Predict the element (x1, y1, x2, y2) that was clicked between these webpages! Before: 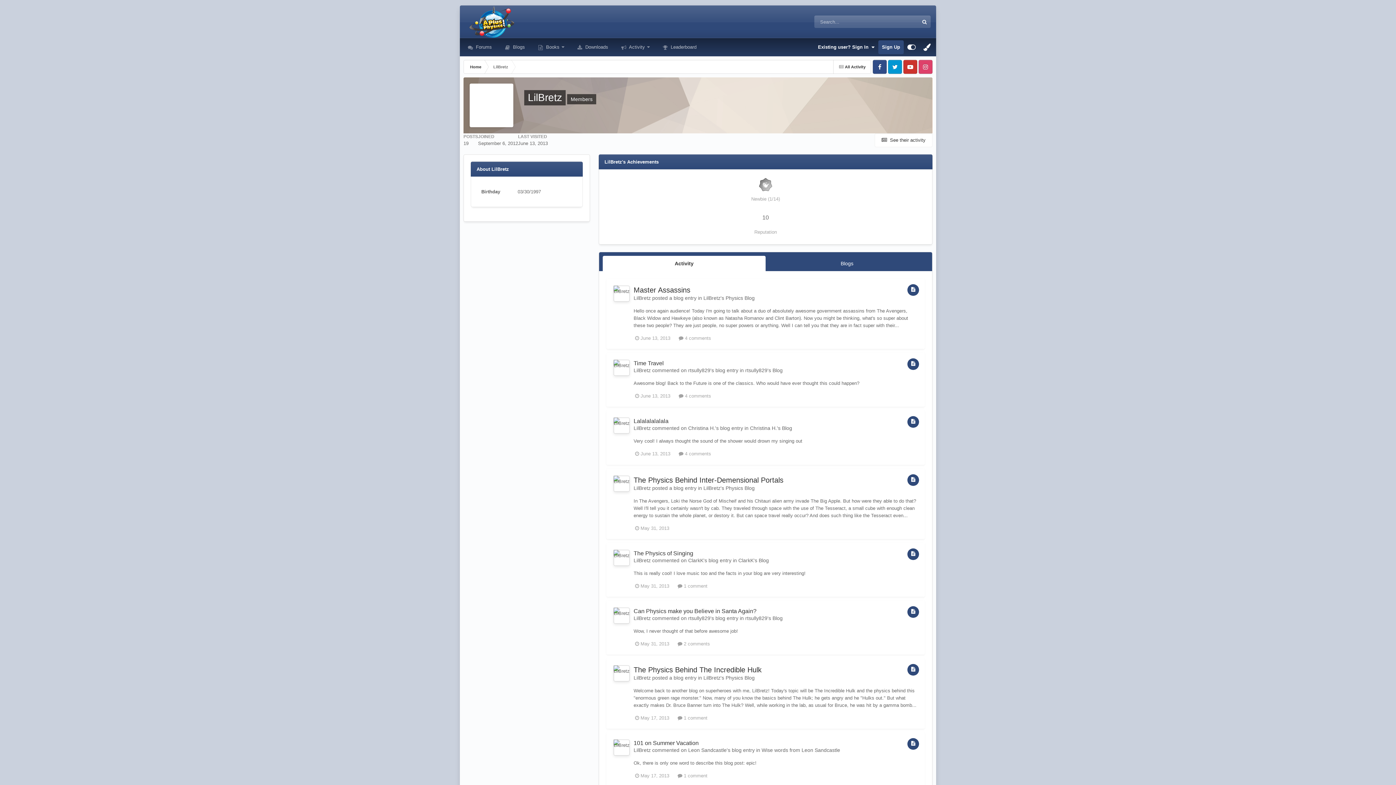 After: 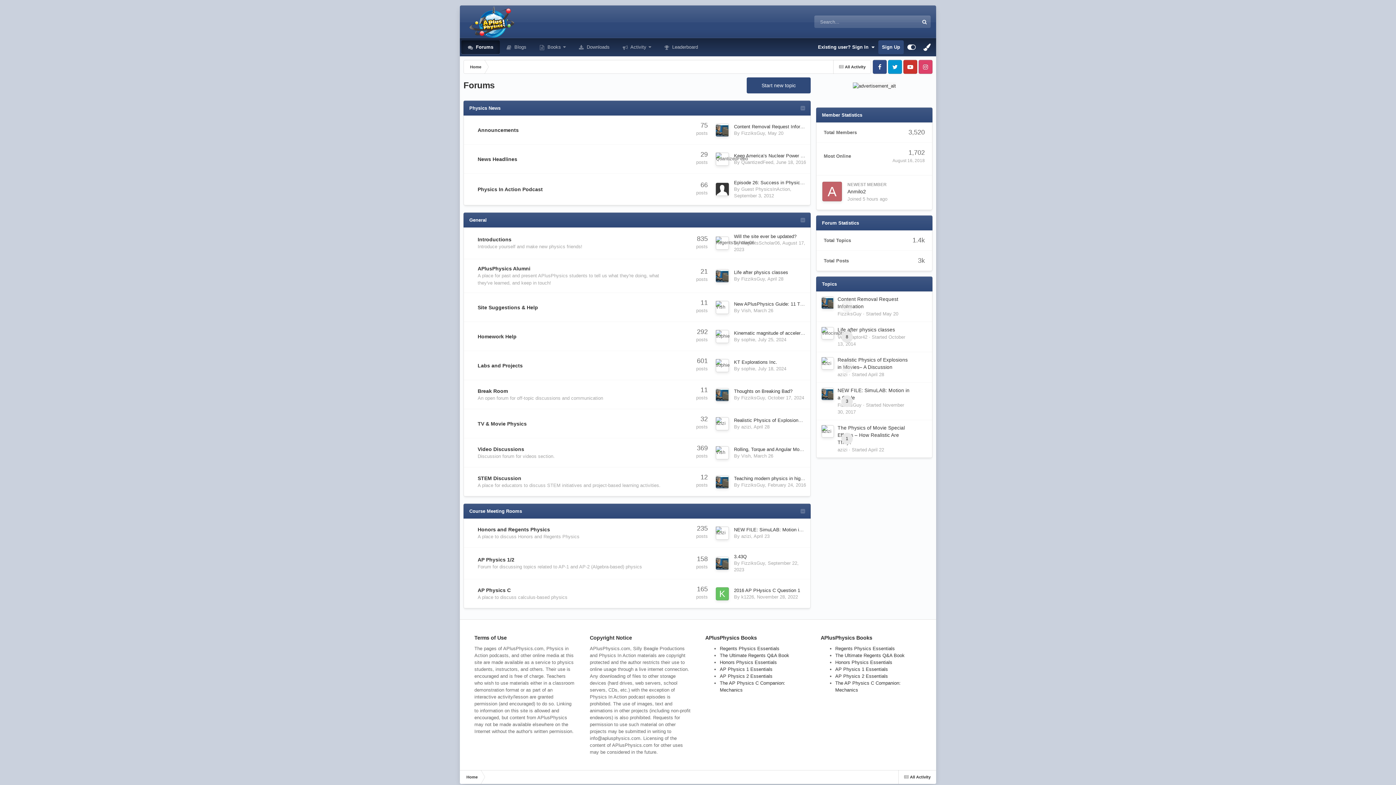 Action: bbox: (463, 60, 486, 73) label: Home